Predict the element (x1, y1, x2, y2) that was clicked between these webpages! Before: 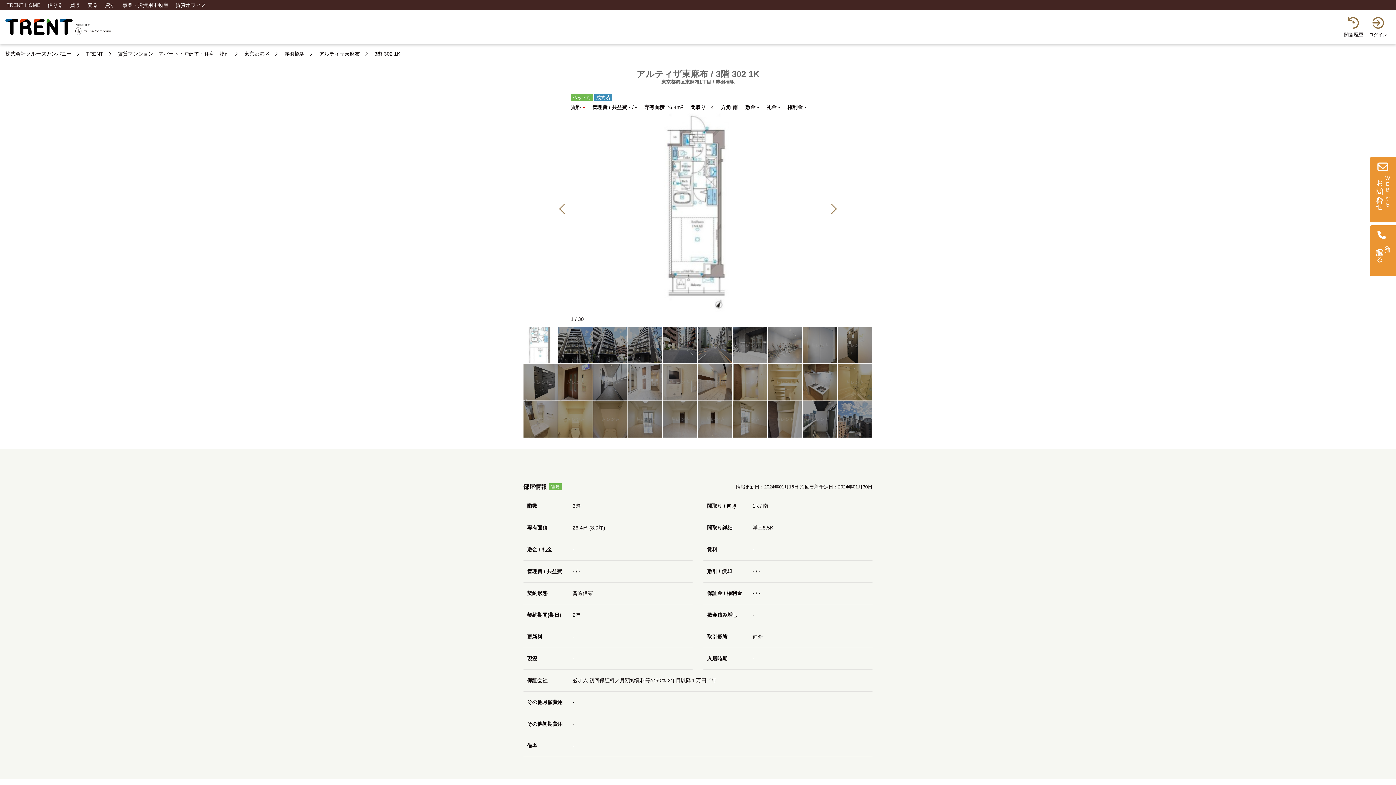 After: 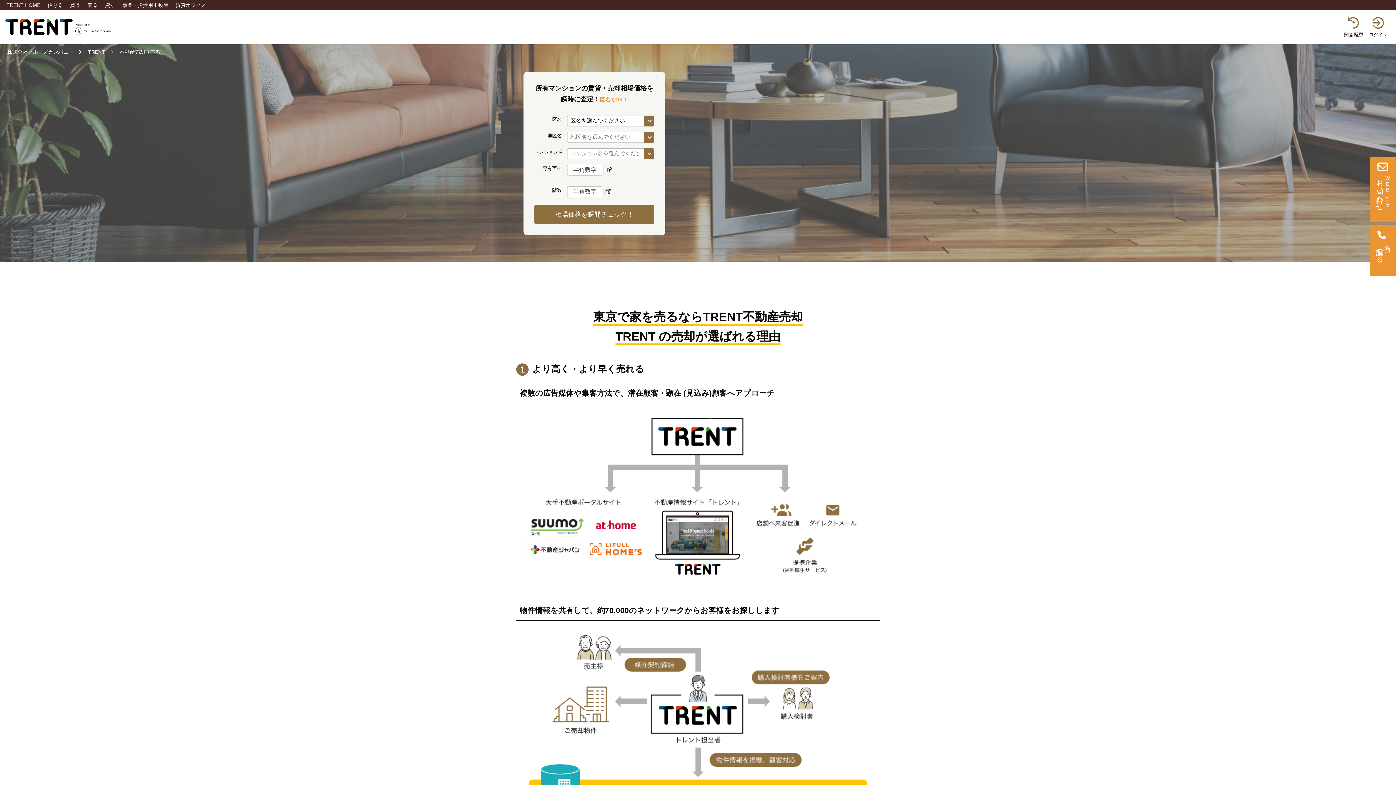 Action: label:  売る bbox: (86, 2, 97, 8)